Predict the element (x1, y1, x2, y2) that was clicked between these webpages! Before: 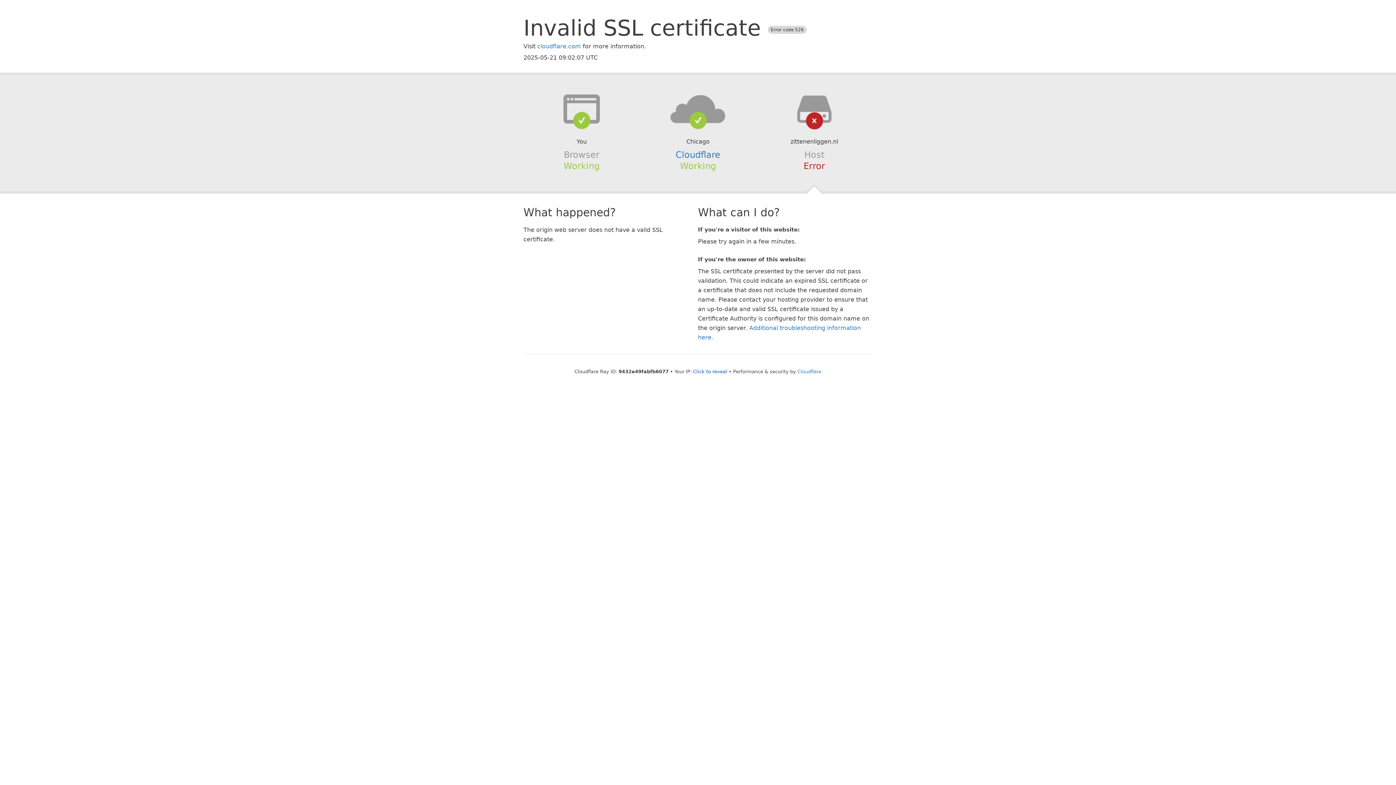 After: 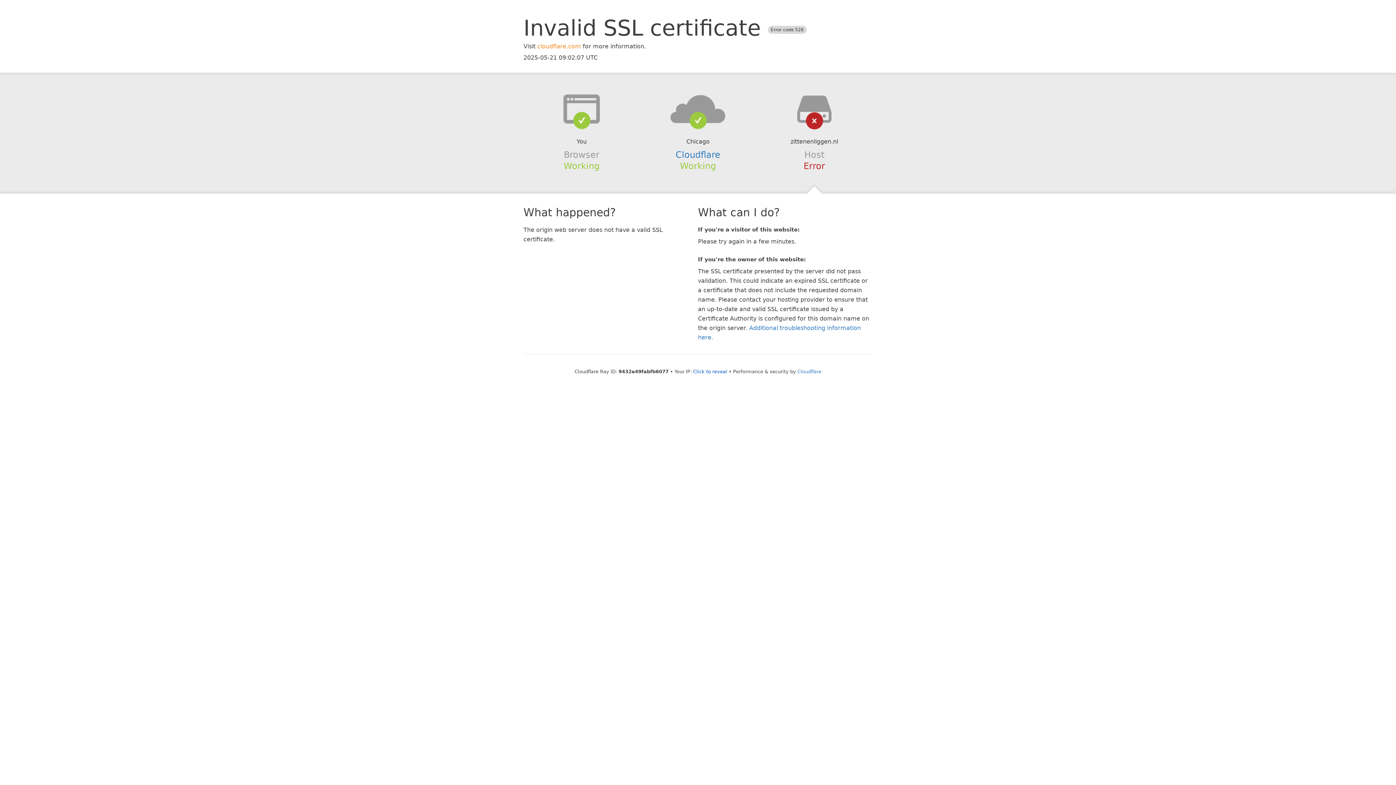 Action: label: cloudflare.com bbox: (537, 42, 581, 49)